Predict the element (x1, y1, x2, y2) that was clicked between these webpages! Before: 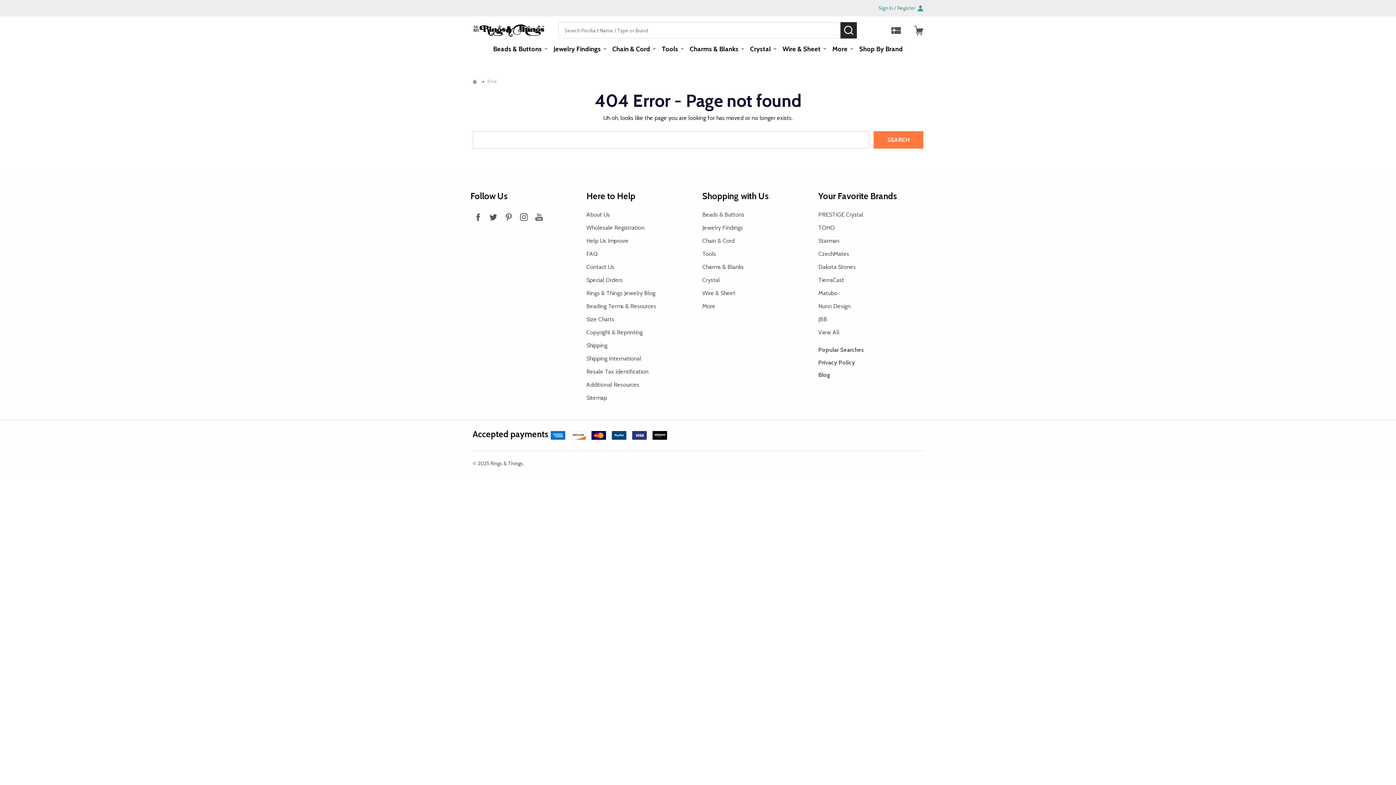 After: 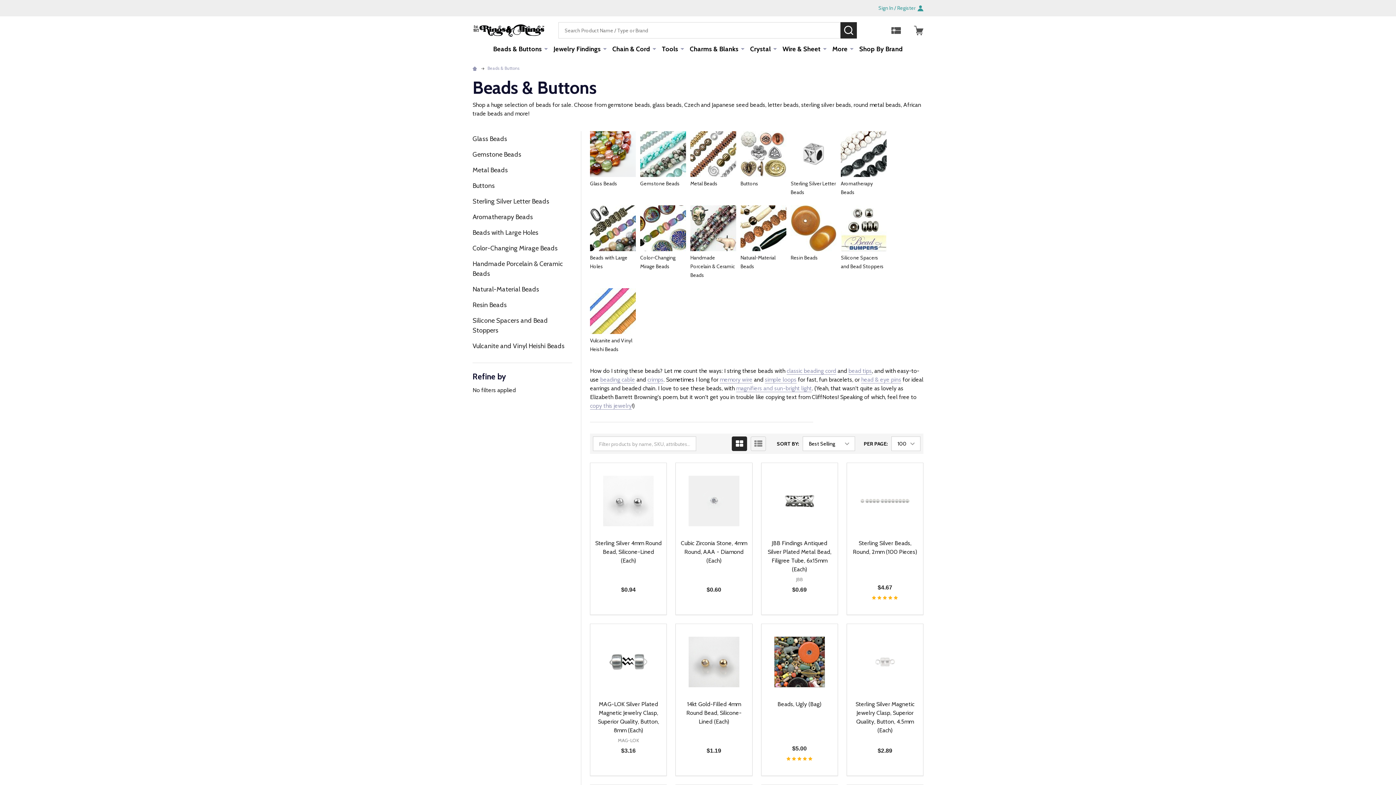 Action: bbox: (488, 38, 543, 60) label: Beads & Buttons